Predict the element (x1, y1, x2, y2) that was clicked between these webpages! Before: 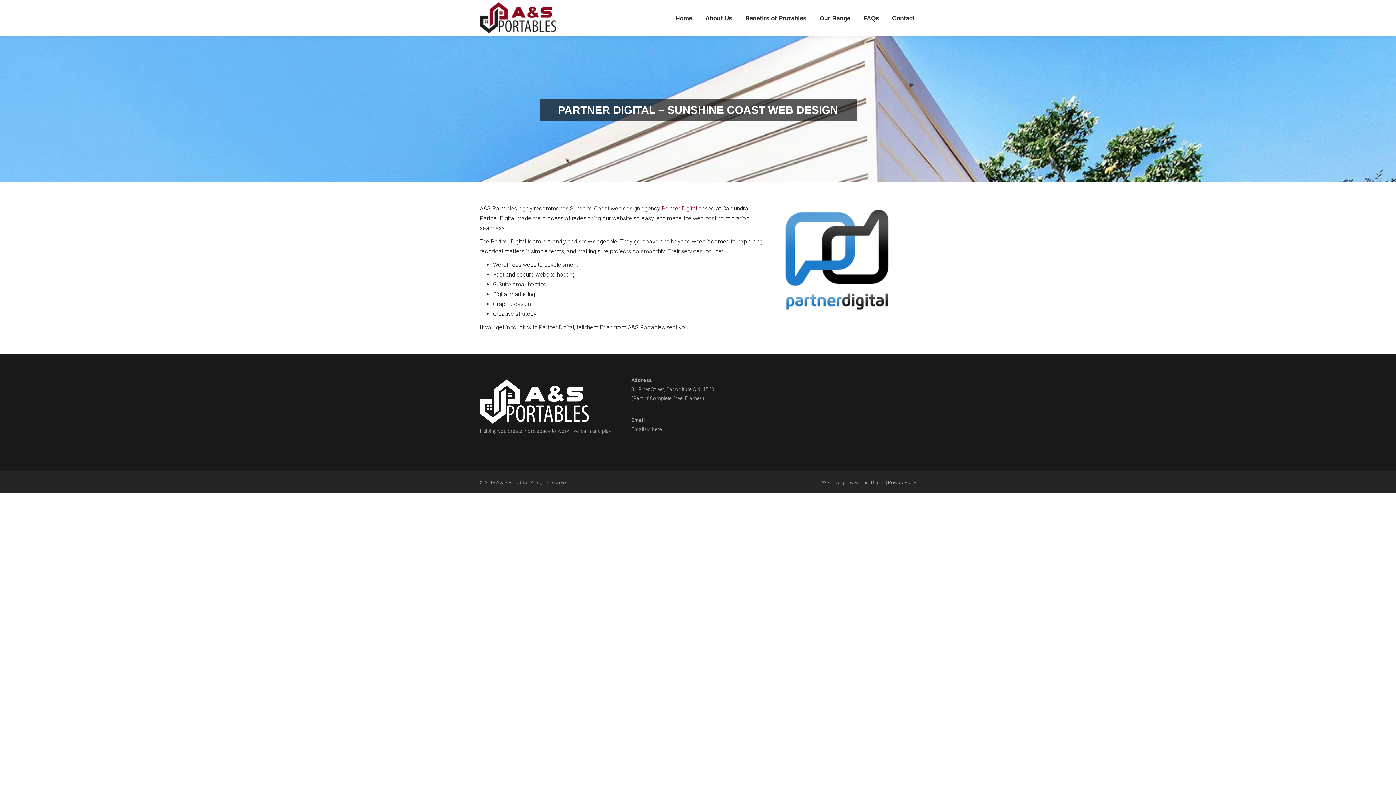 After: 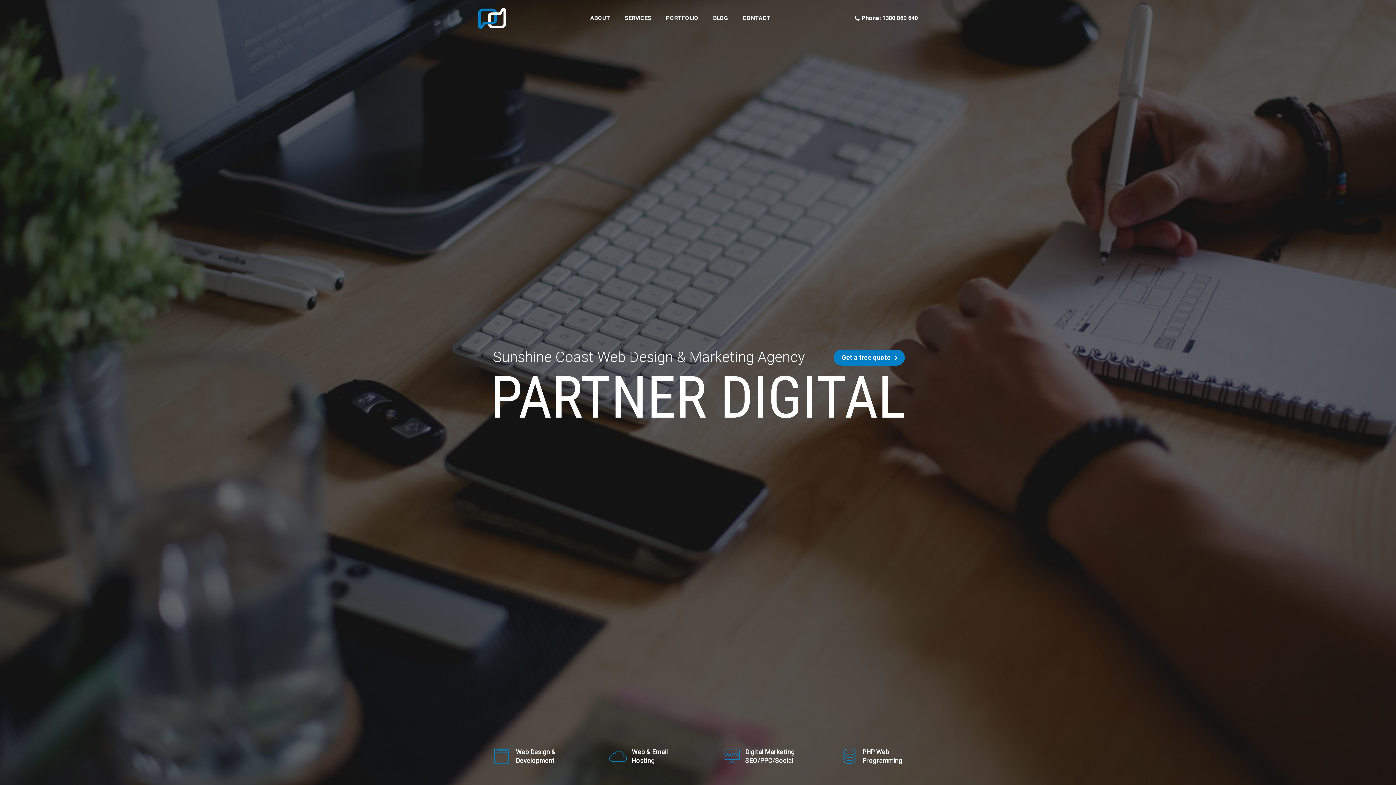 Action: label: Partner Digital bbox: (661, 205, 697, 212)